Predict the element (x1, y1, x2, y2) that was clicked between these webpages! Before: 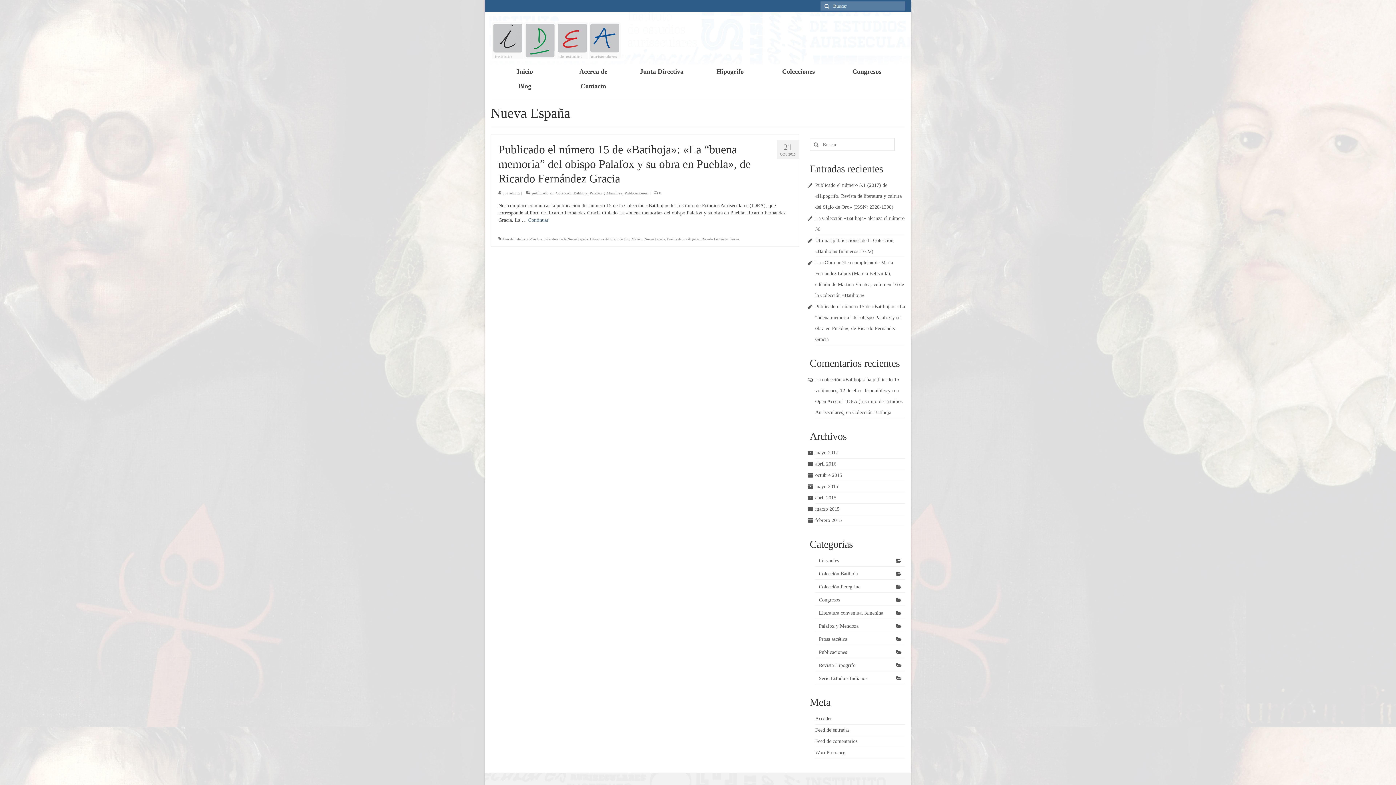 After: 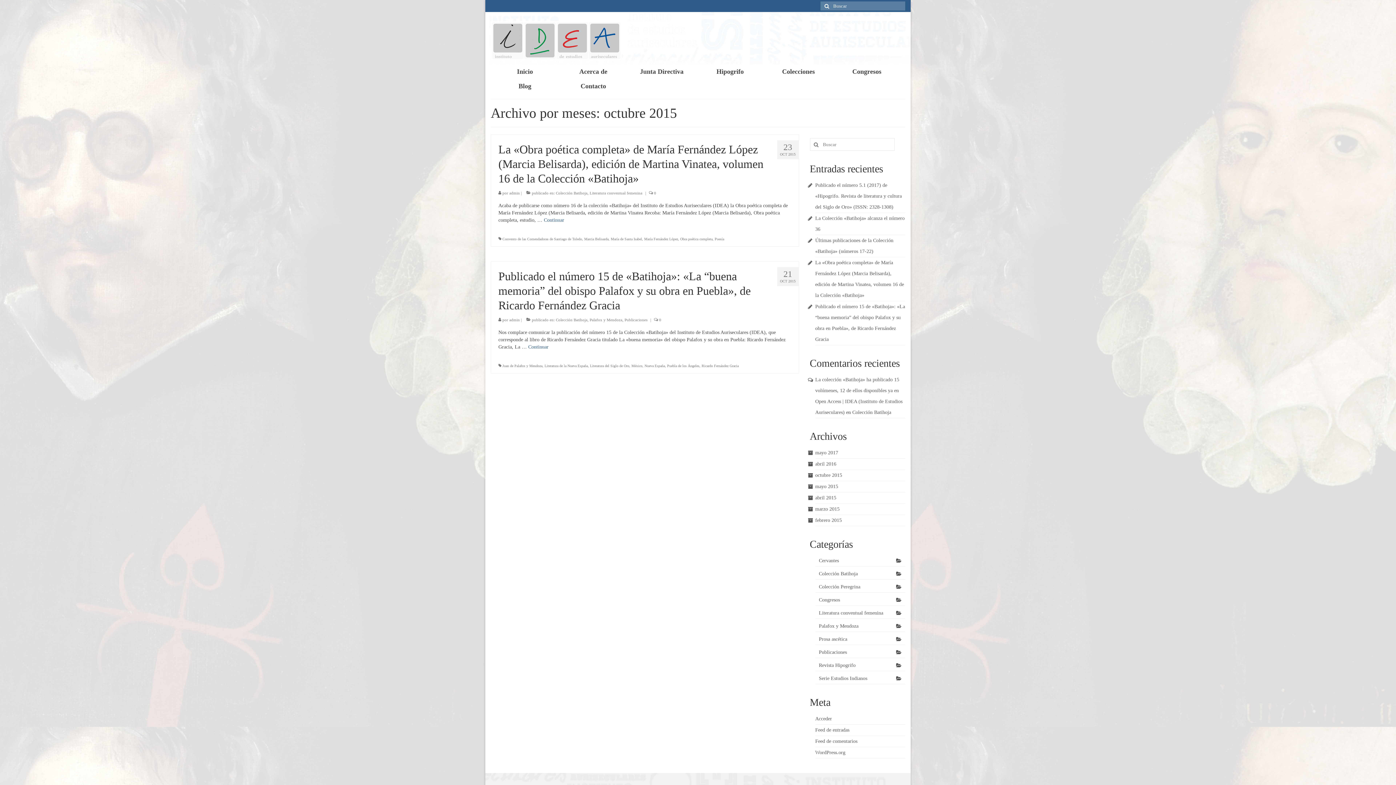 Action: label: octubre 2015 bbox: (815, 472, 842, 478)